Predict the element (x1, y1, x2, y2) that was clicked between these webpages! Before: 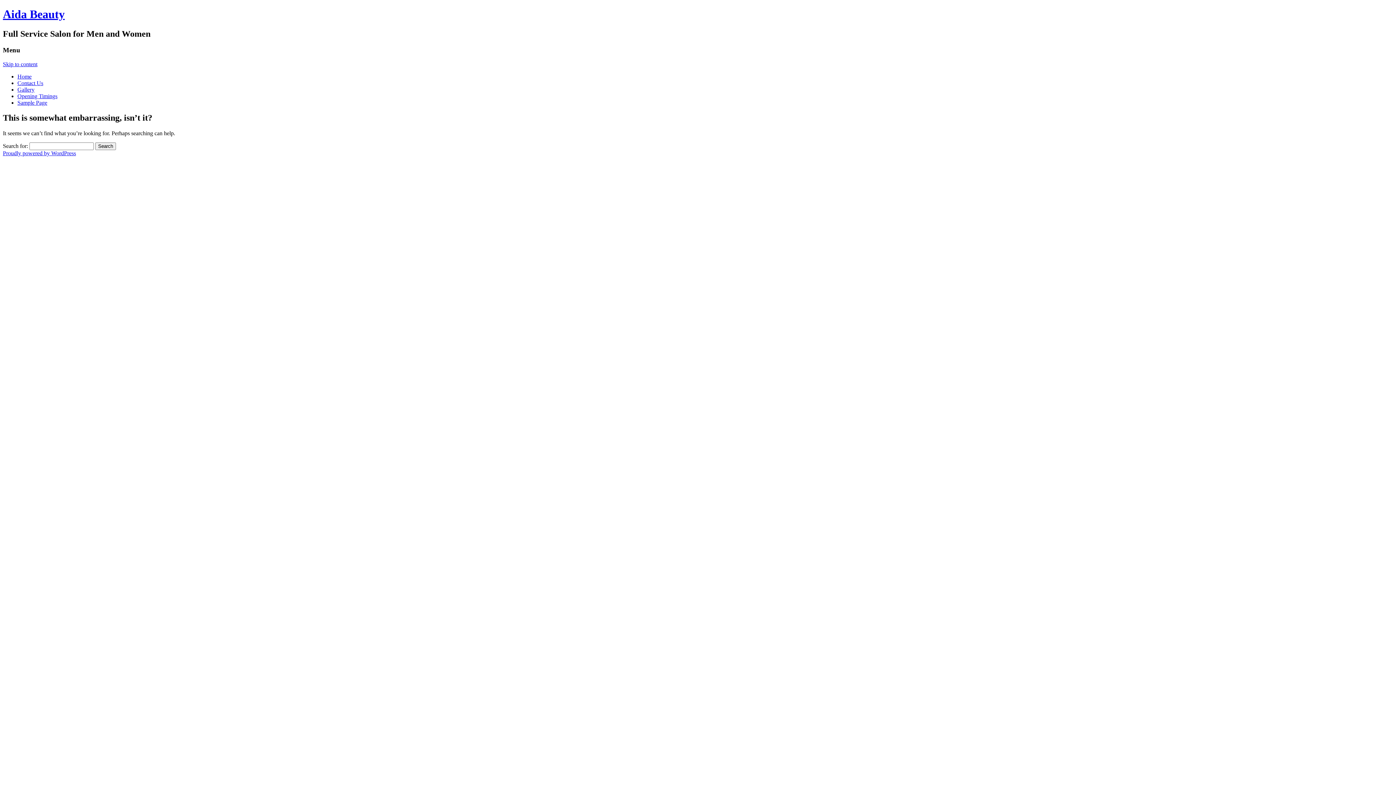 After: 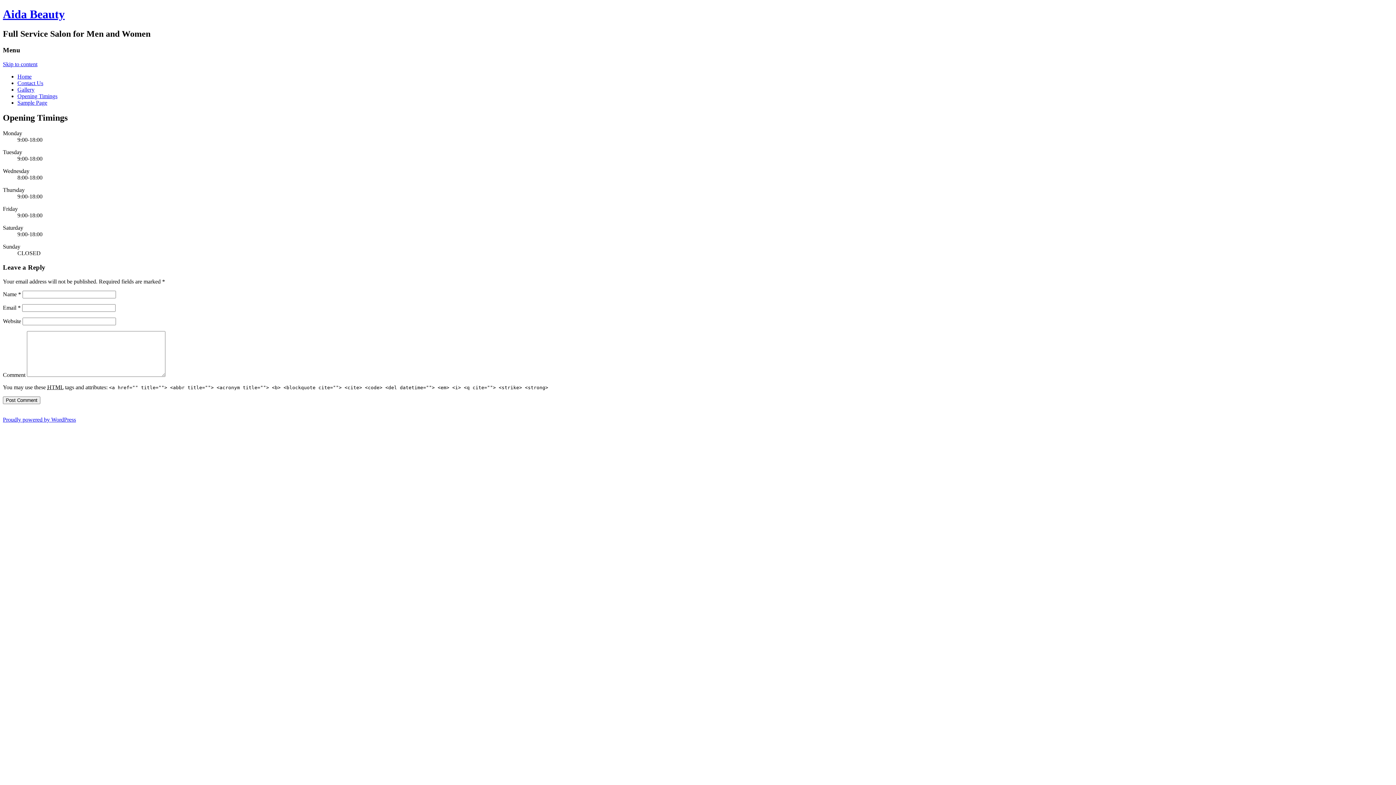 Action: label: Opening Timings bbox: (17, 92, 57, 99)